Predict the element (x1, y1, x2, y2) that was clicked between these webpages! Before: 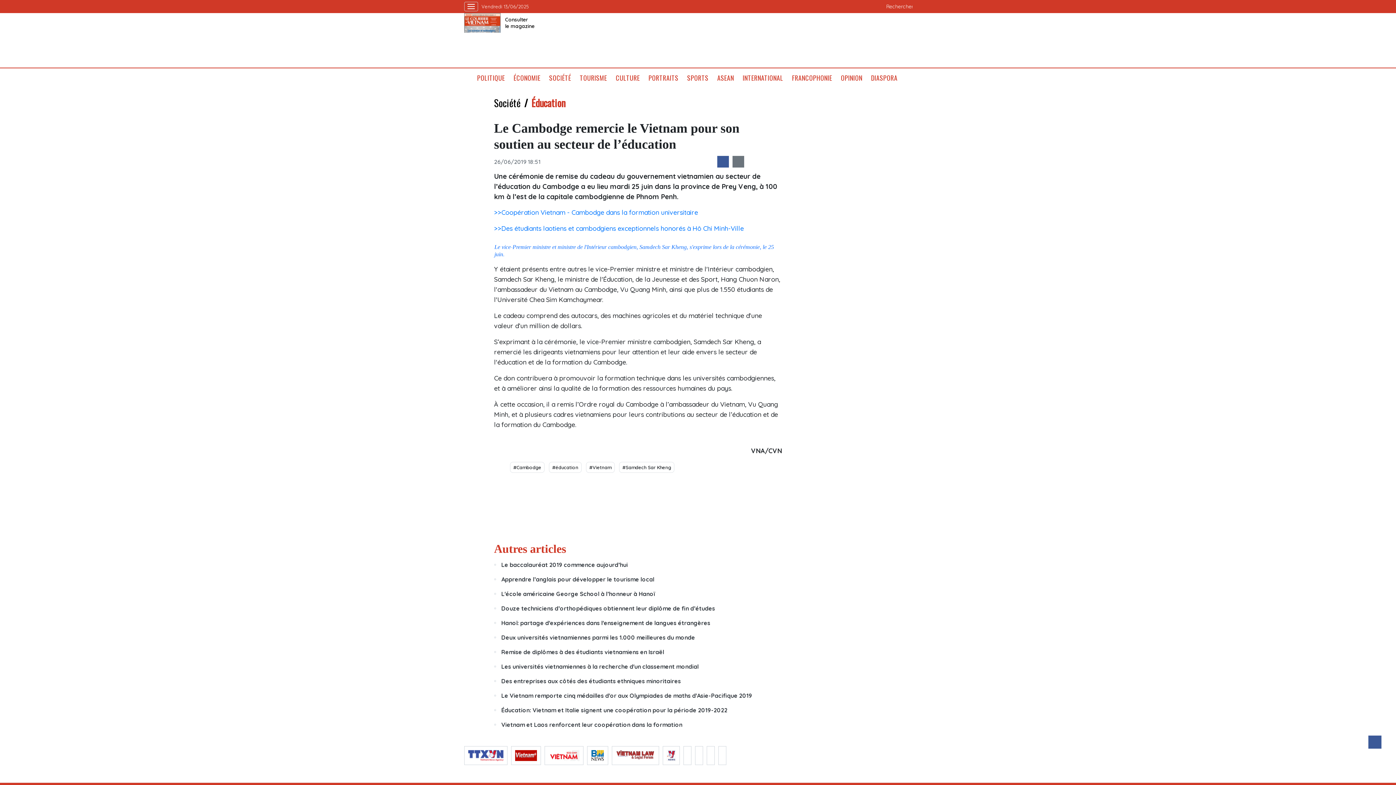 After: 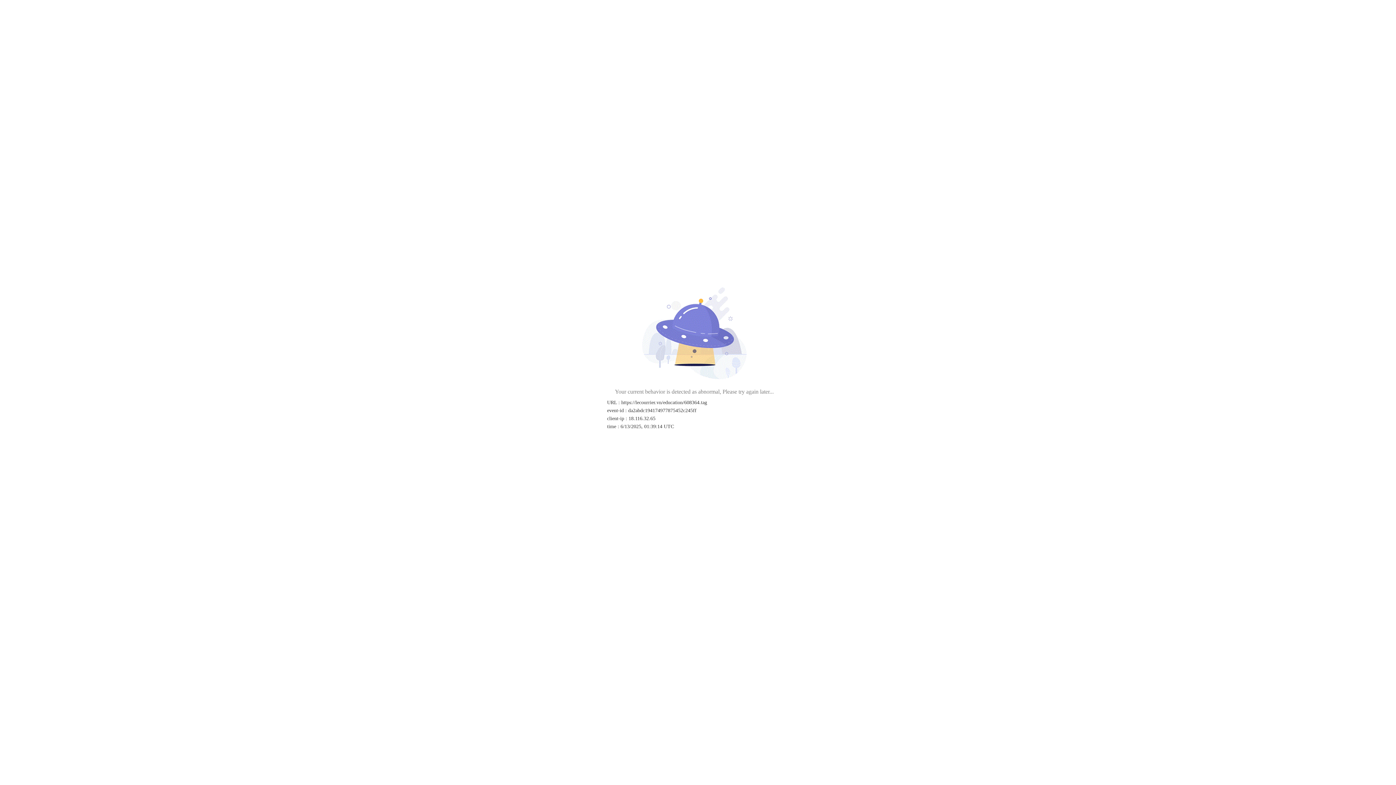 Action: bbox: (549, 462, 581, 473) label: #éducation